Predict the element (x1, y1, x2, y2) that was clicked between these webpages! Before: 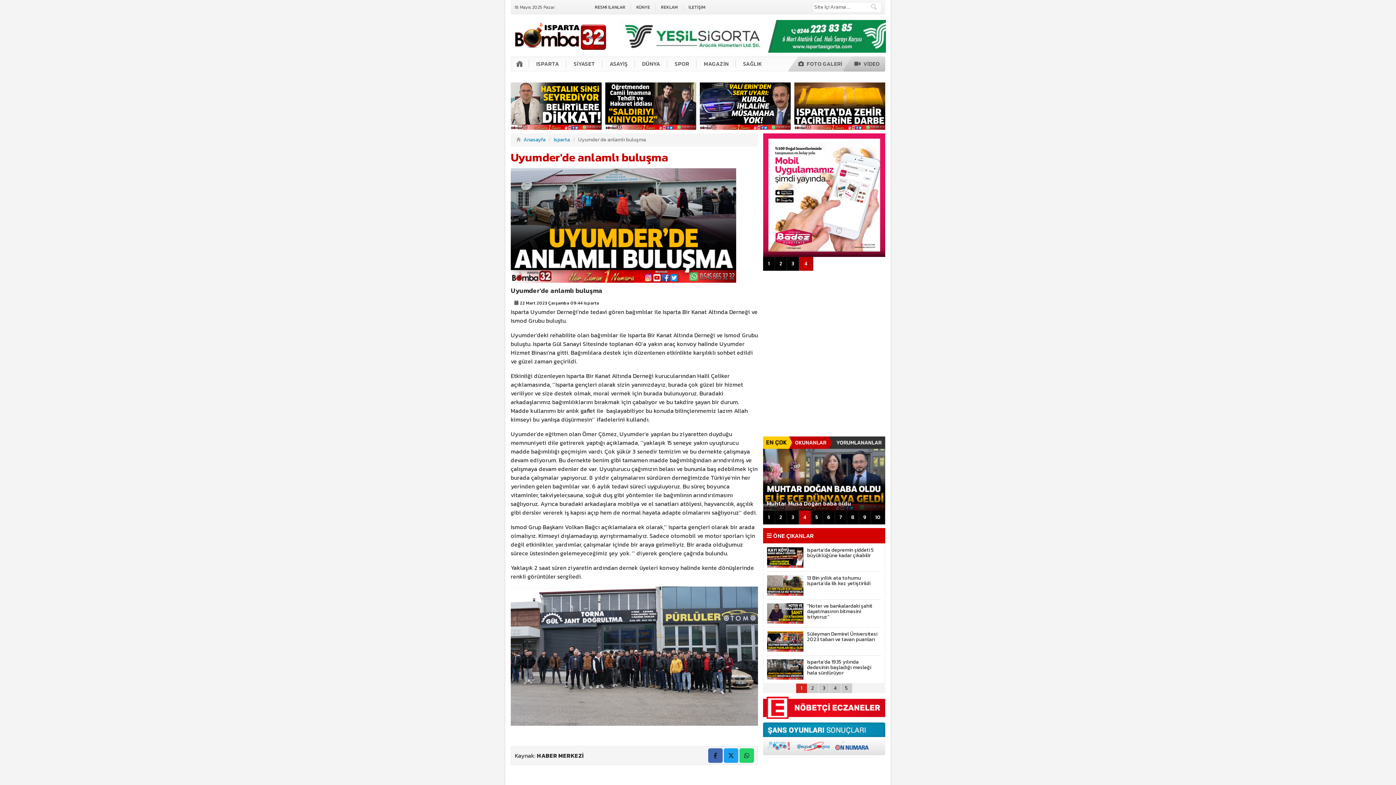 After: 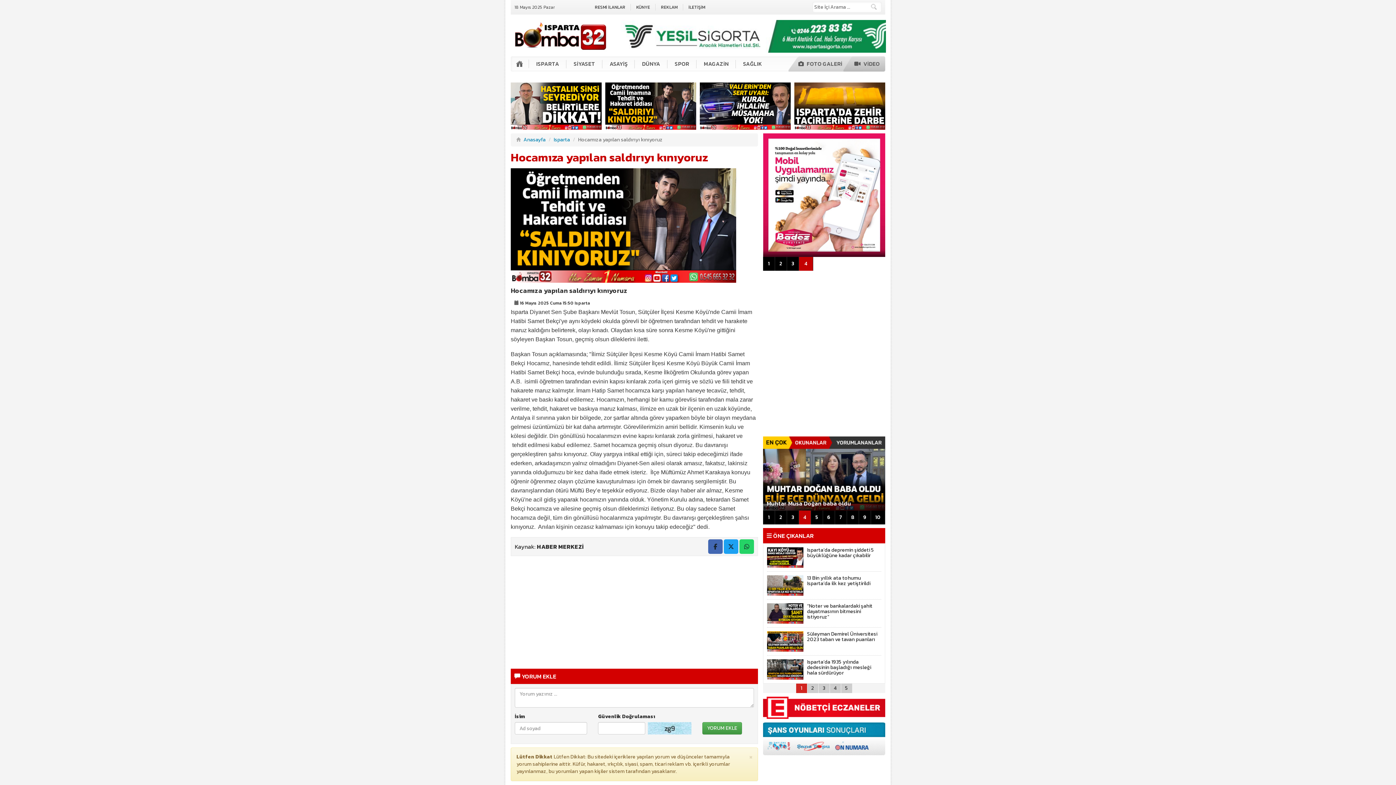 Action: label: 7 bbox: (835, 510, 847, 524)